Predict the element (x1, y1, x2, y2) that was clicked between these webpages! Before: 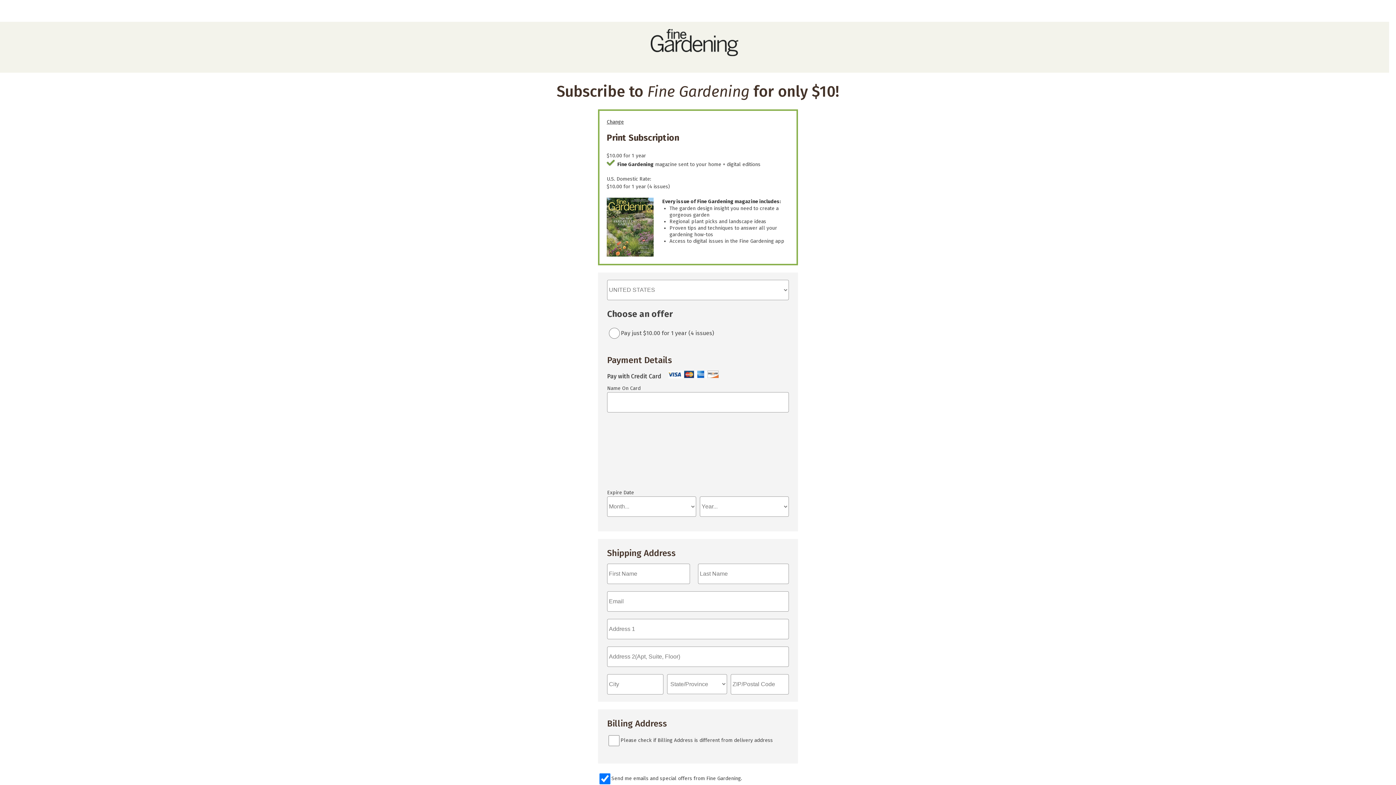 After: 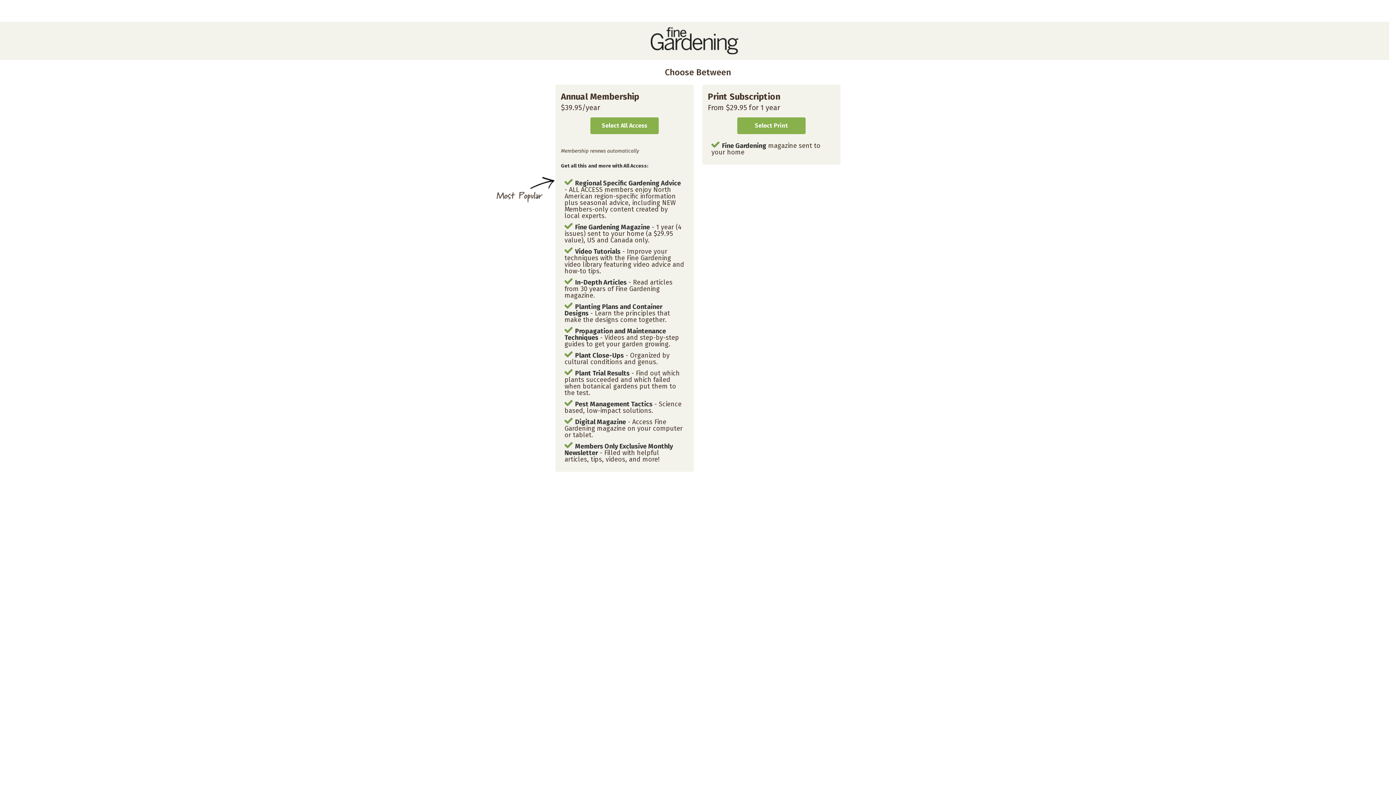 Action: label: Change bbox: (606, 118, 624, 125)